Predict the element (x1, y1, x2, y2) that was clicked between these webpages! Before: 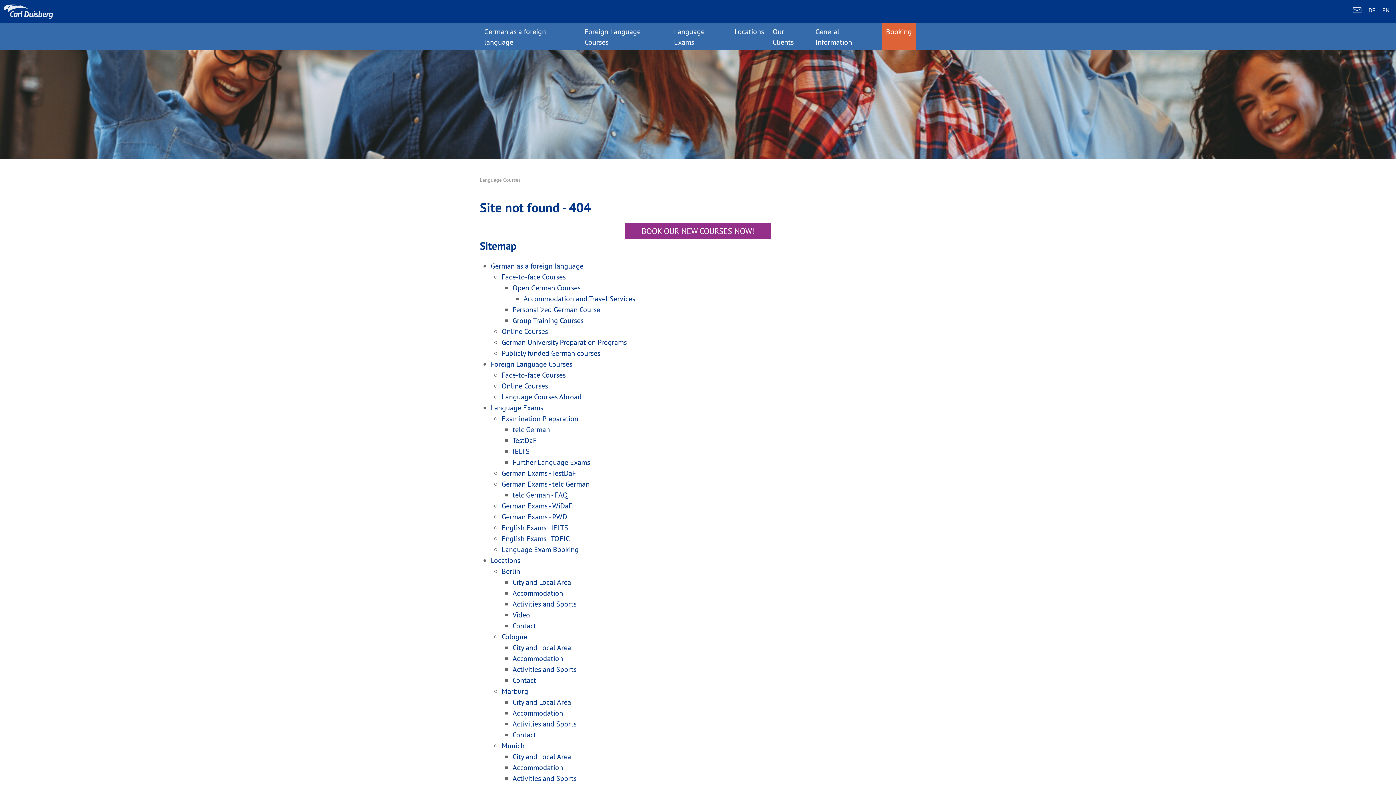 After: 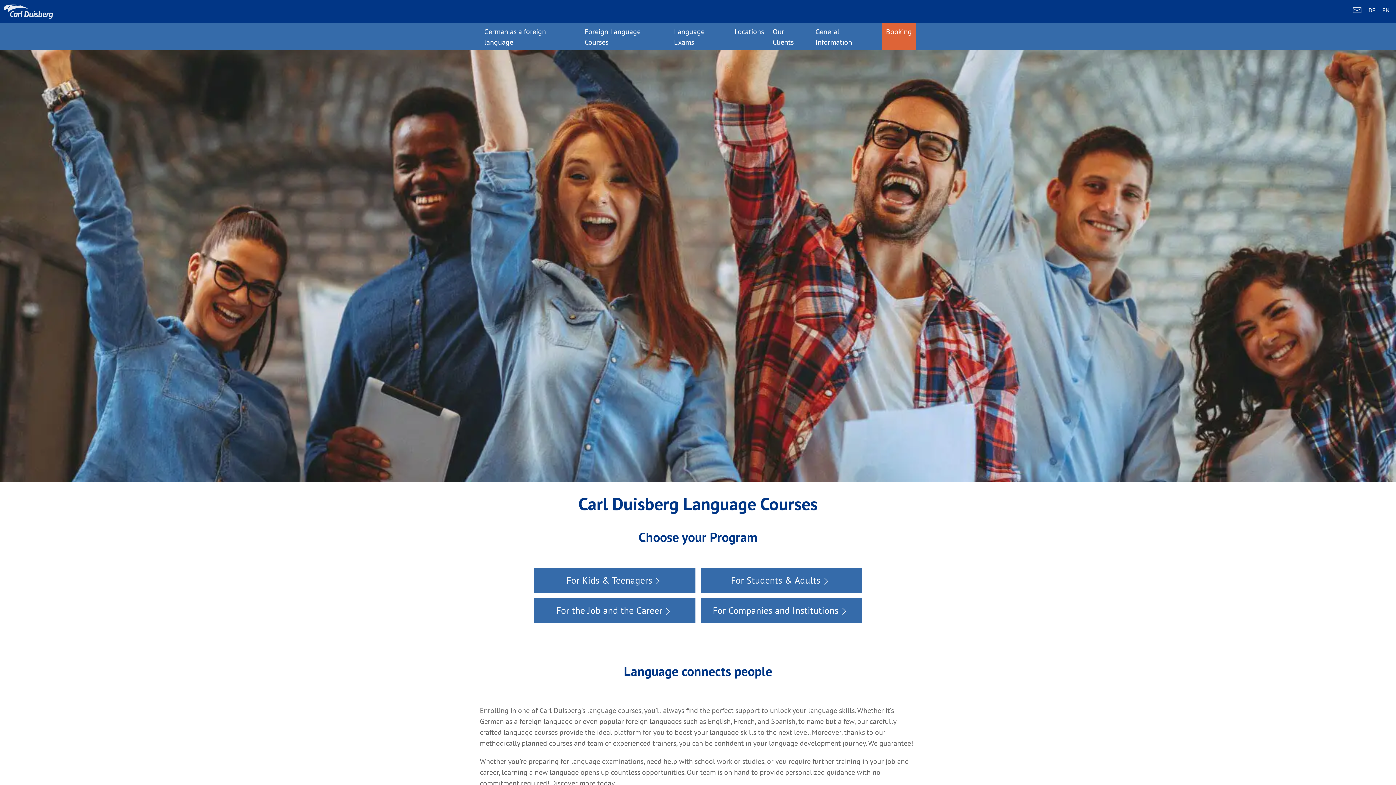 Action: label: Language Courses bbox: (480, 176, 520, 183)